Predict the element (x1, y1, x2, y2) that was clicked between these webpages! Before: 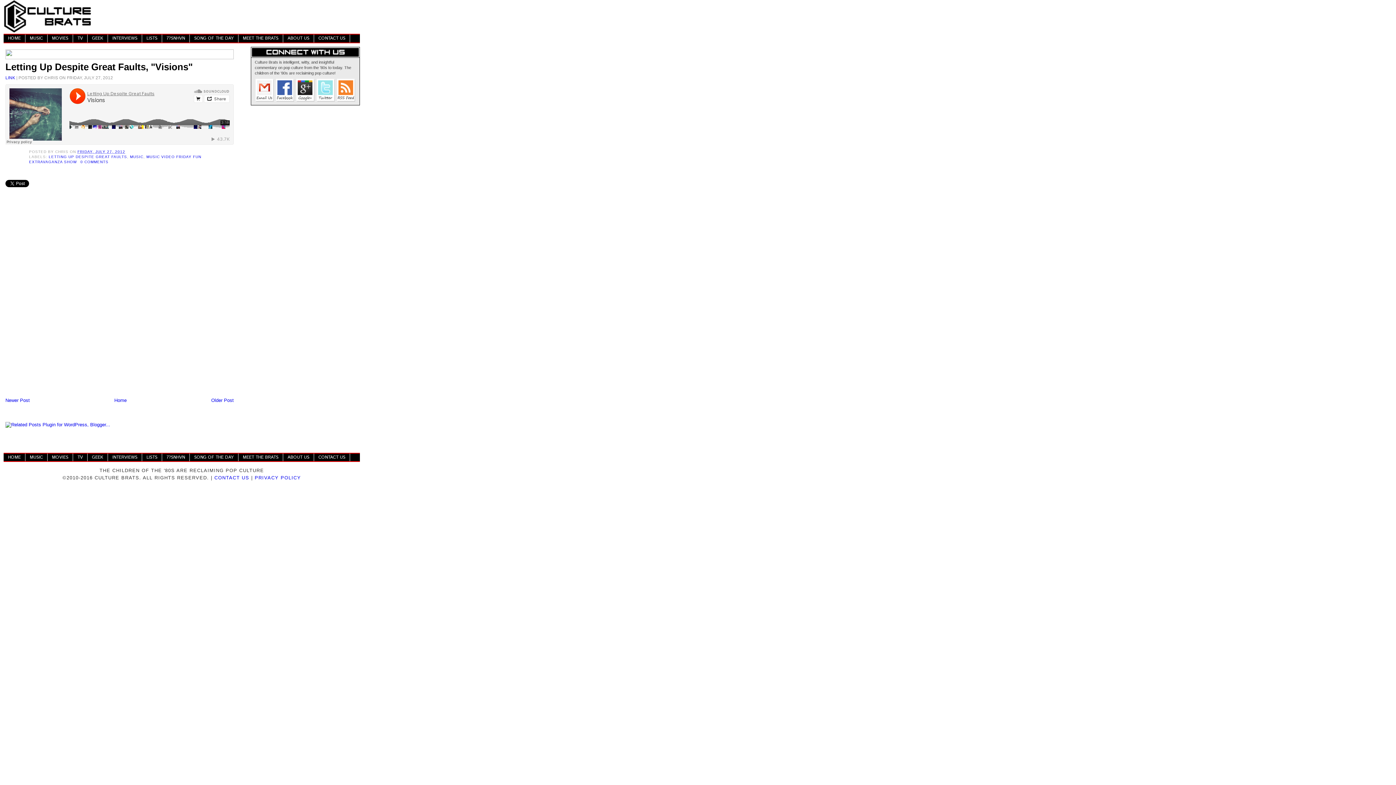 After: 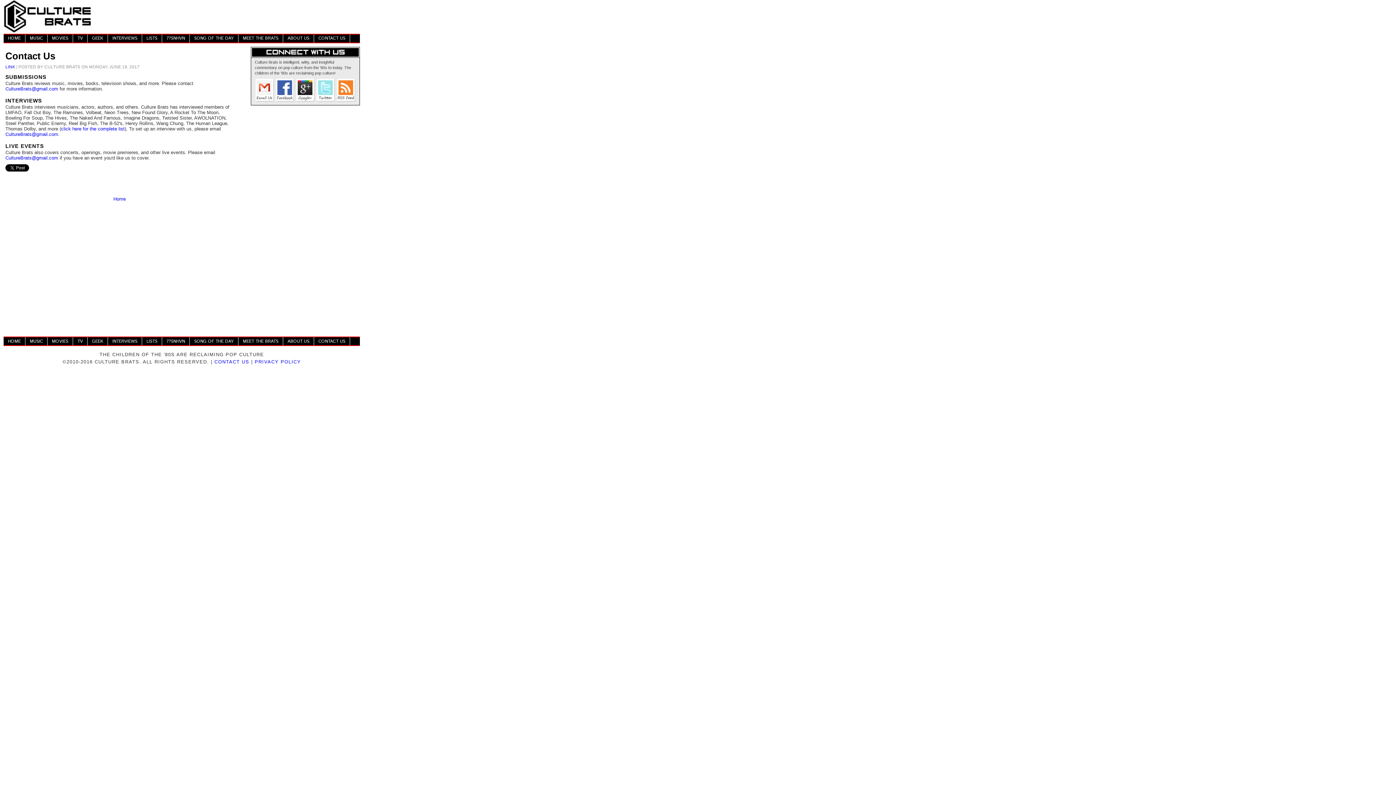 Action: bbox: (314, 34, 350, 42) label: CONTACT US